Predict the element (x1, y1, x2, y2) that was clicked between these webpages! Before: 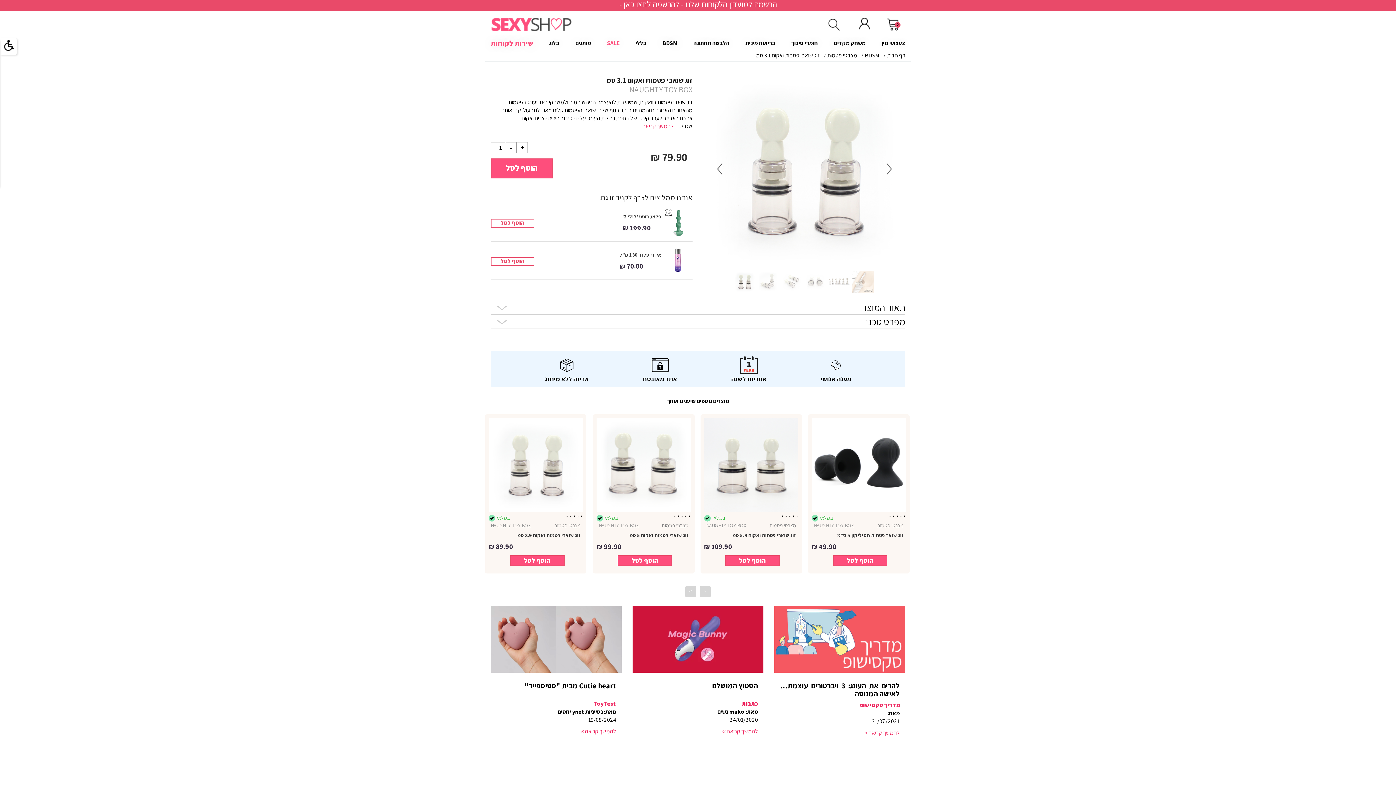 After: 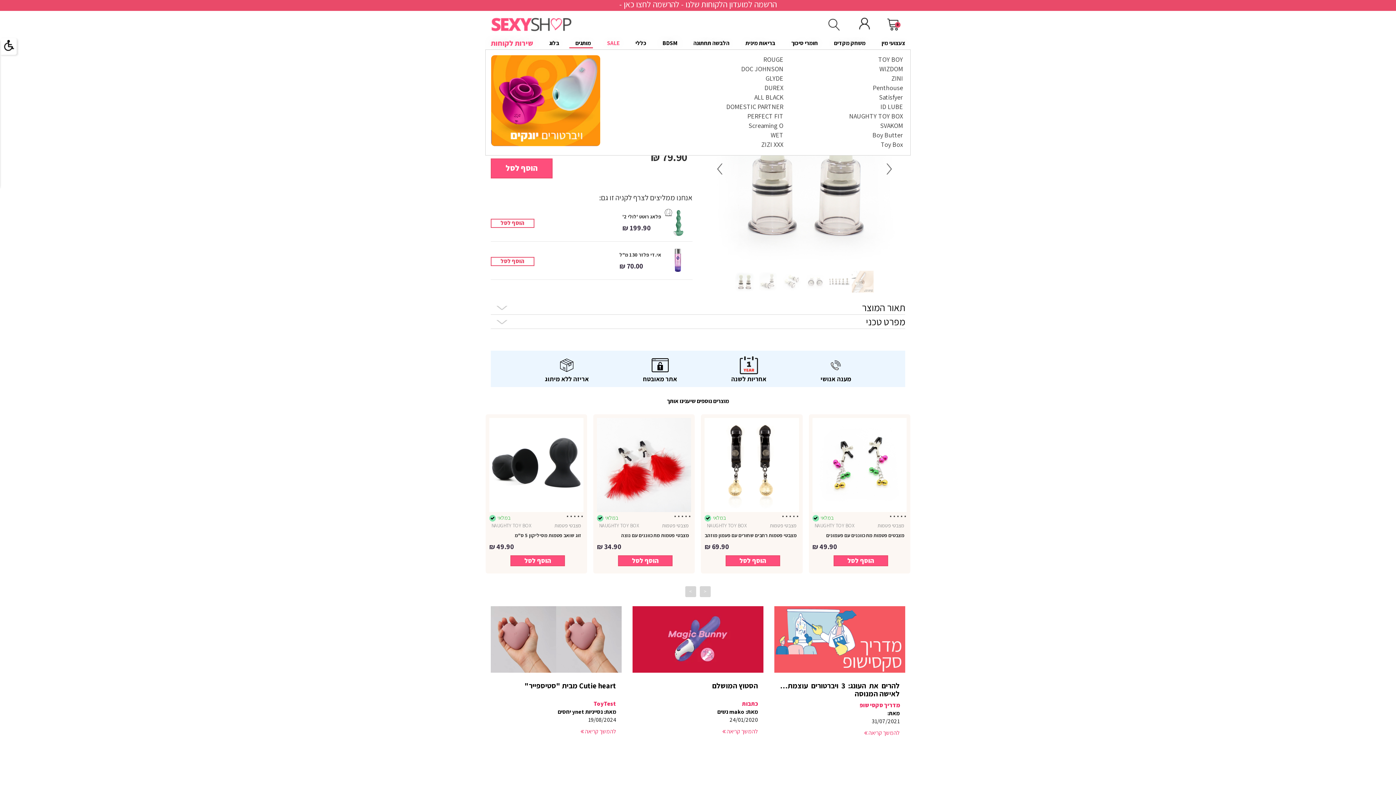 Action: bbox: (573, 39, 592, 46) label: מותגים